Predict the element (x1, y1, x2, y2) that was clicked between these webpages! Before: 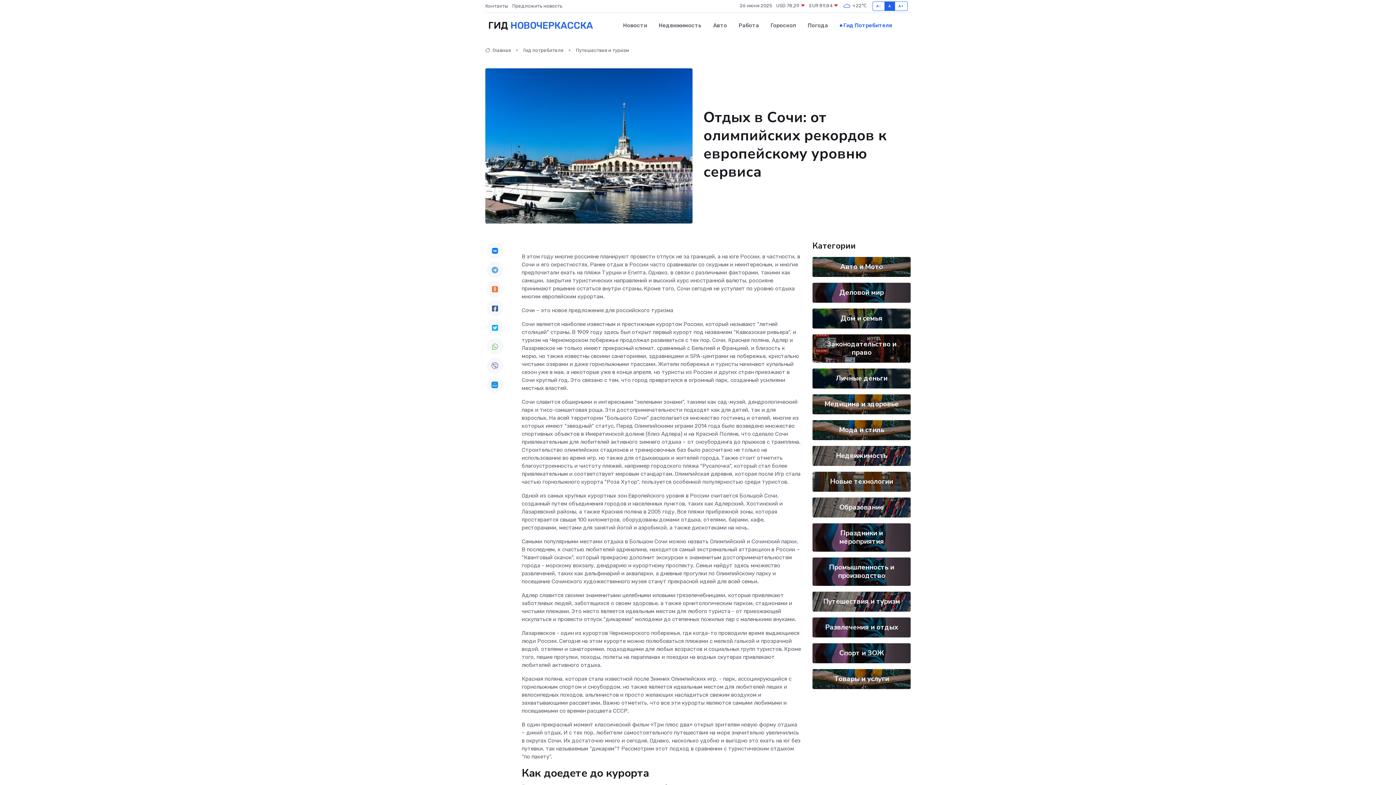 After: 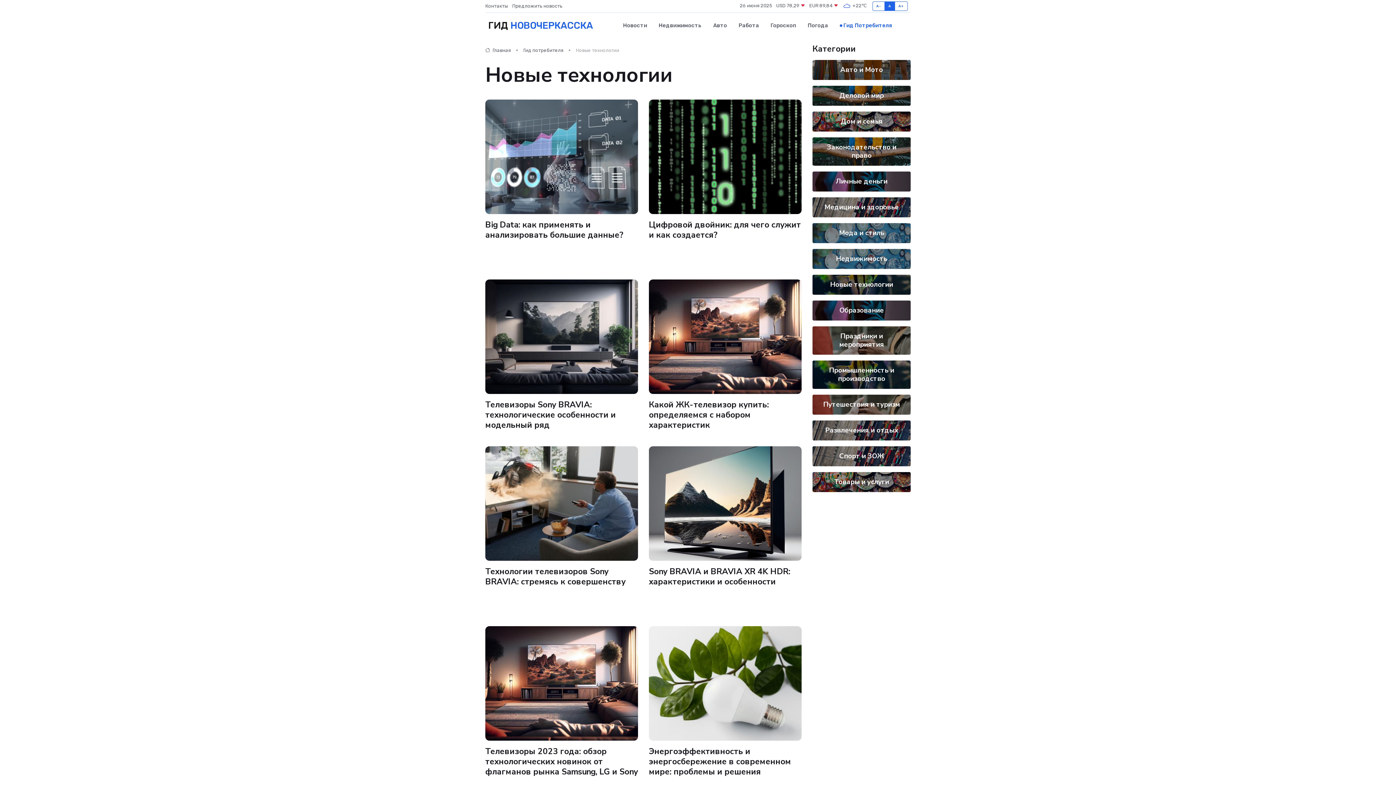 Action: bbox: (830, 477, 893, 486) label: Новые технологии